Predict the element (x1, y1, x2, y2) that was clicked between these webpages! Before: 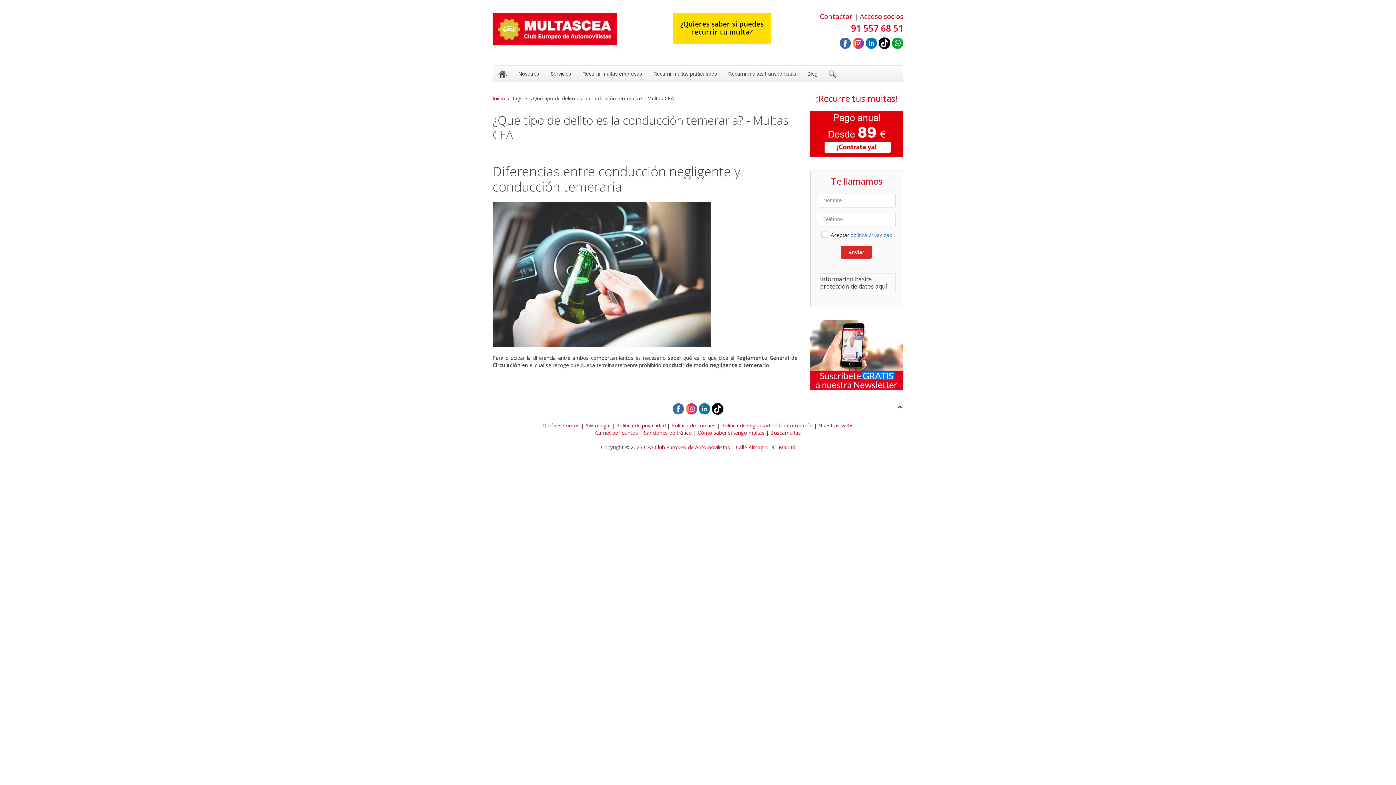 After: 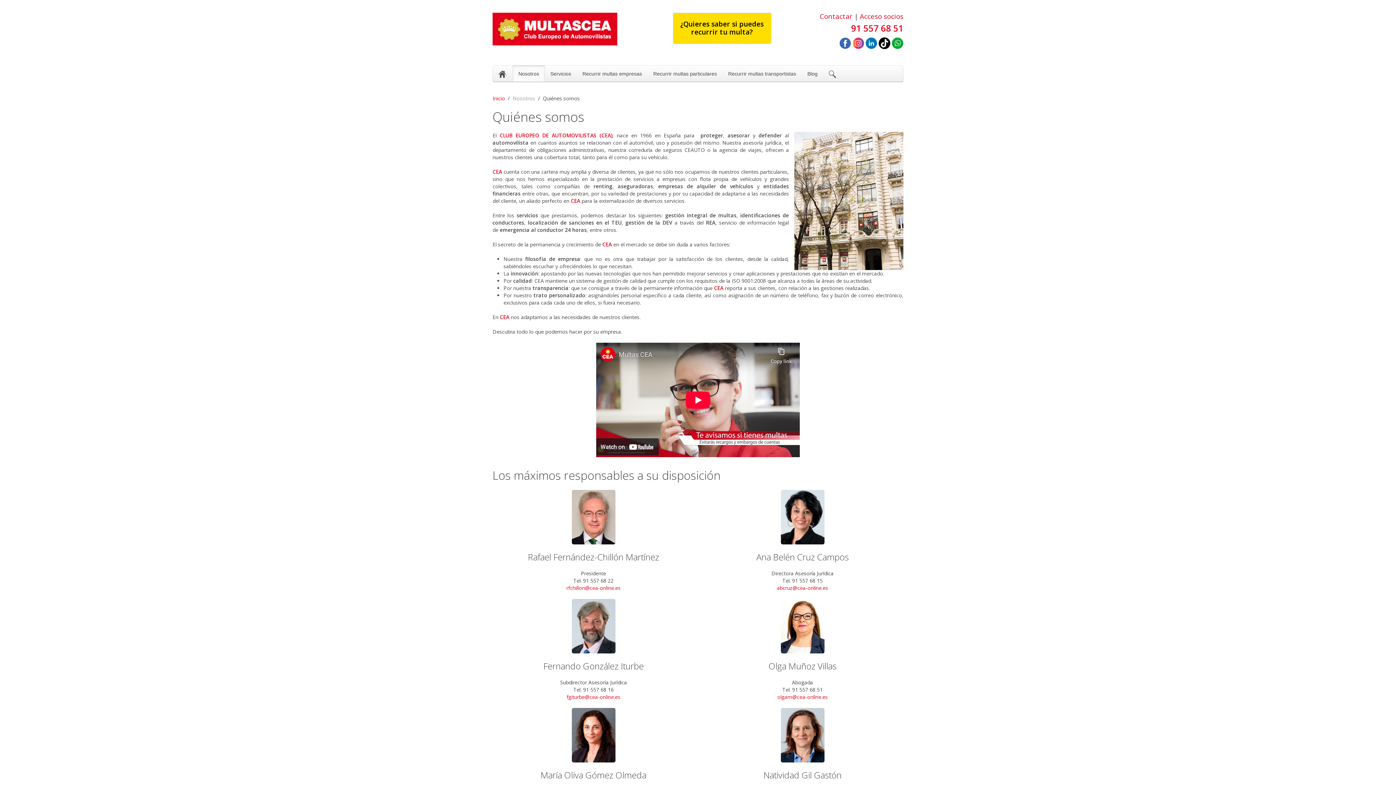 Action: bbox: (736, 444, 795, 450) label: Calle Almagro, 31 Madrid
